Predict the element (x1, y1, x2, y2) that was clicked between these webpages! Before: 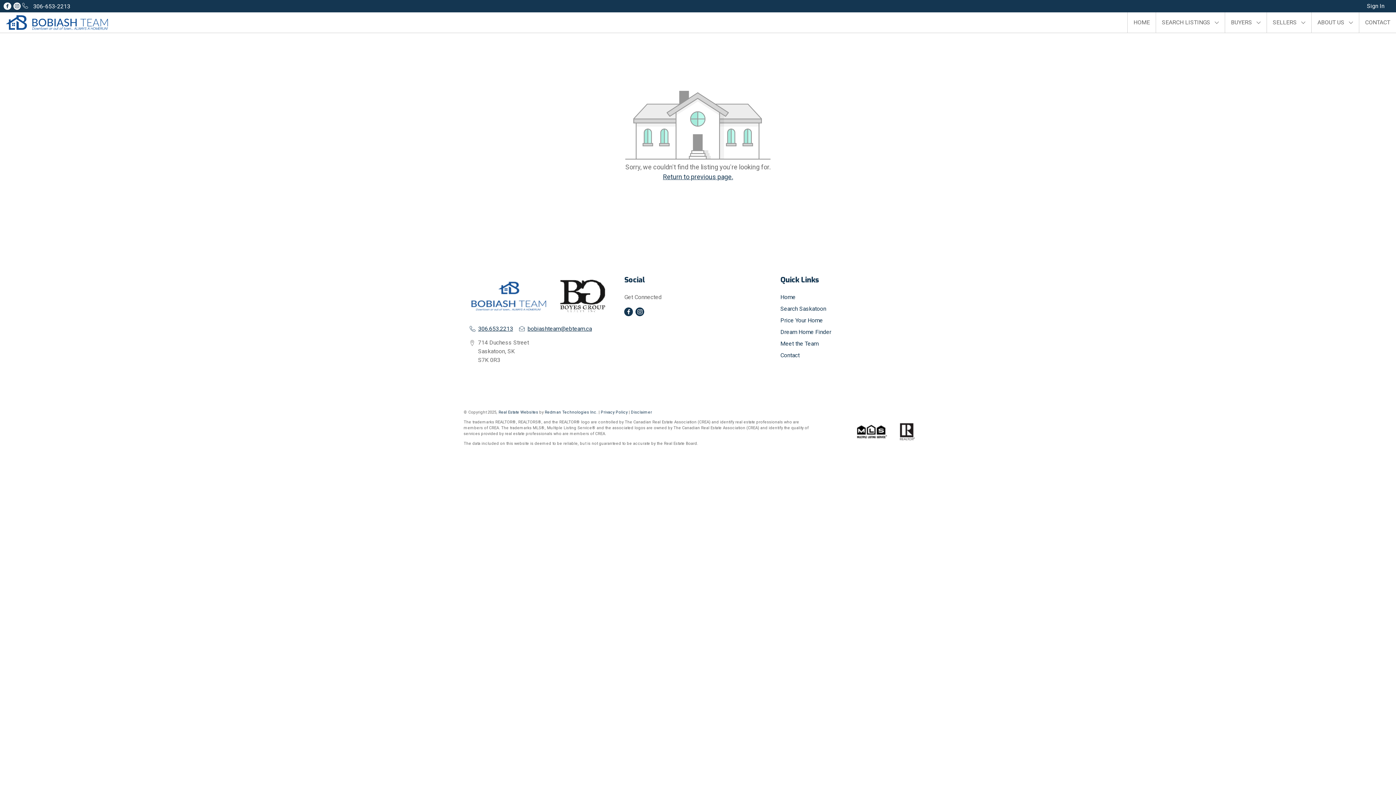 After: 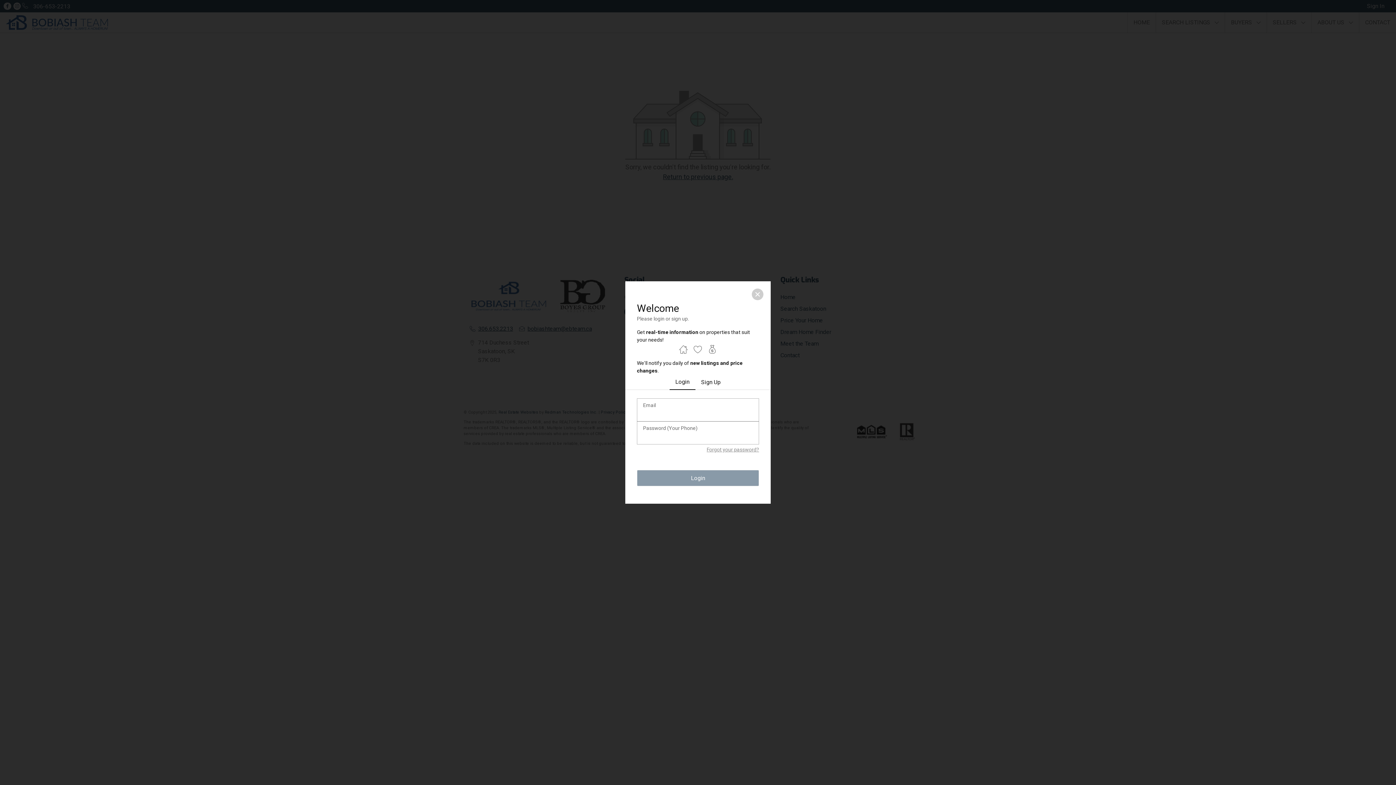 Action: bbox: (1367, 1, 1388, 10) label: Sign In